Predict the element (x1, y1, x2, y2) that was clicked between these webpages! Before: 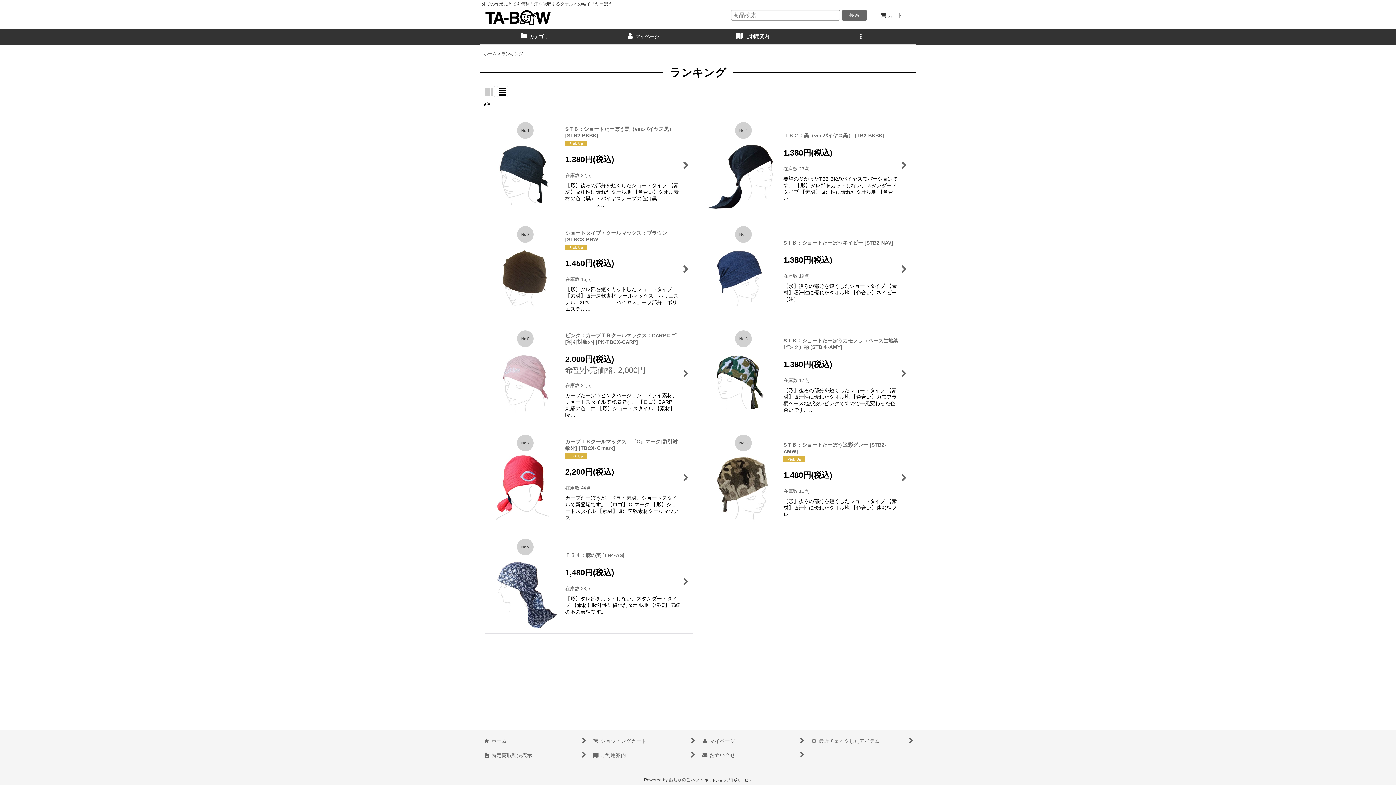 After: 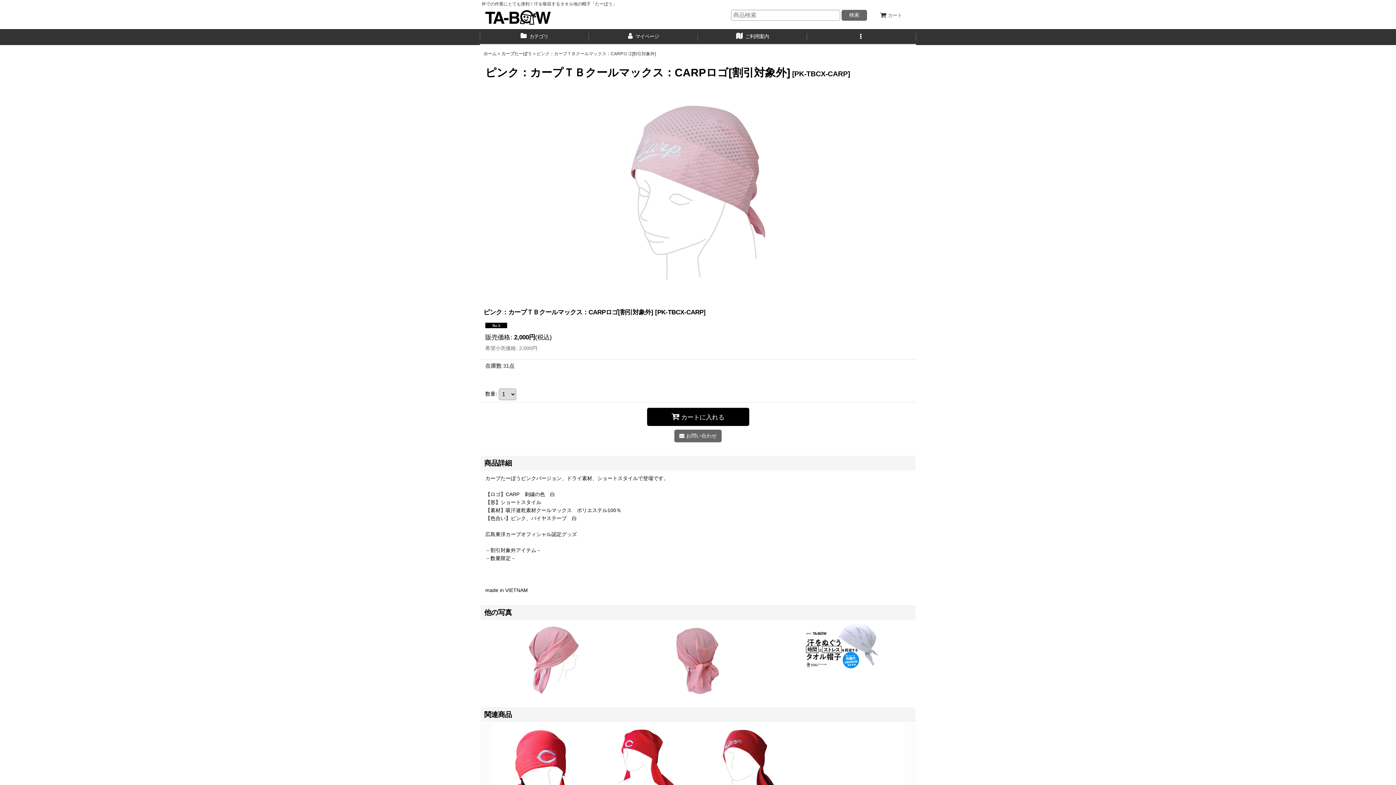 Action: label: No.5

ピンク：カープＴＢクールマックス：CARPロゴ[割引対象外] [PK-TBCX-CARP]

2,000円(税込)

希望小売価格: 2,000円

在庫数 31点

カープたーぼうピンクバージョン、ドライ素材、ショートスタイルで登場です。 【ロゴ】CARP　刺繍の色　白 【形】ショートスタイル 【素材】吸… bbox: (485, 321, 692, 426)